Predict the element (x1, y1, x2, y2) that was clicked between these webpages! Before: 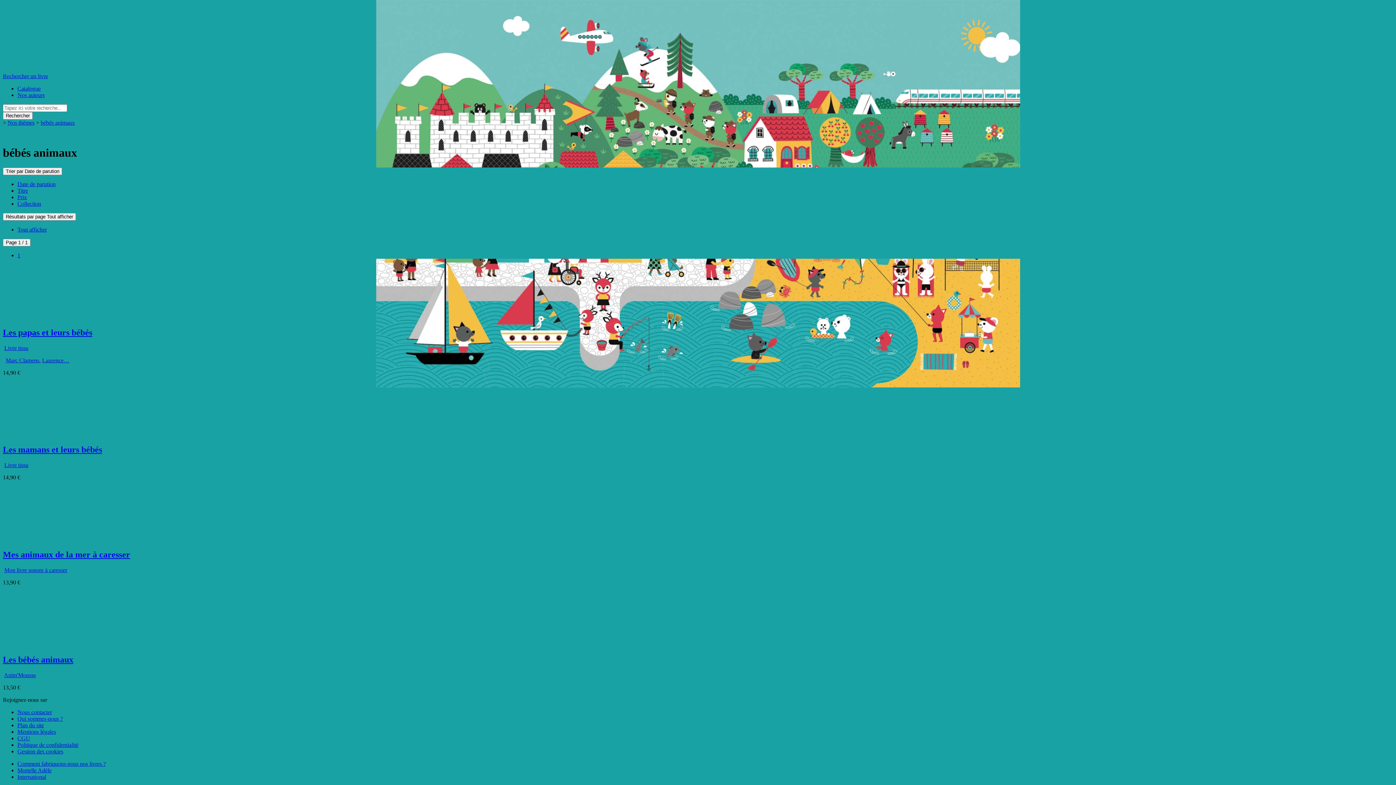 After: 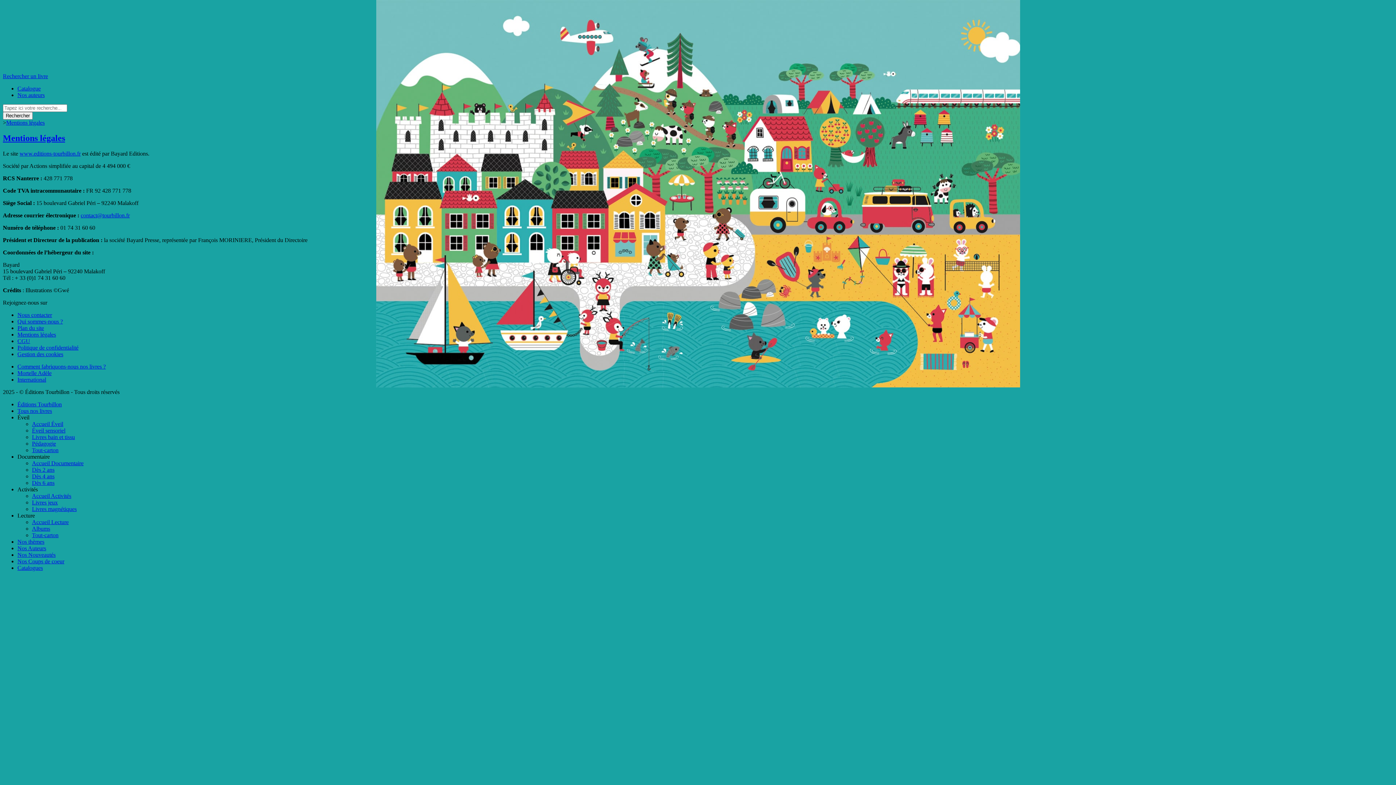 Action: label: Mentions légales bbox: (17, 729, 56, 735)